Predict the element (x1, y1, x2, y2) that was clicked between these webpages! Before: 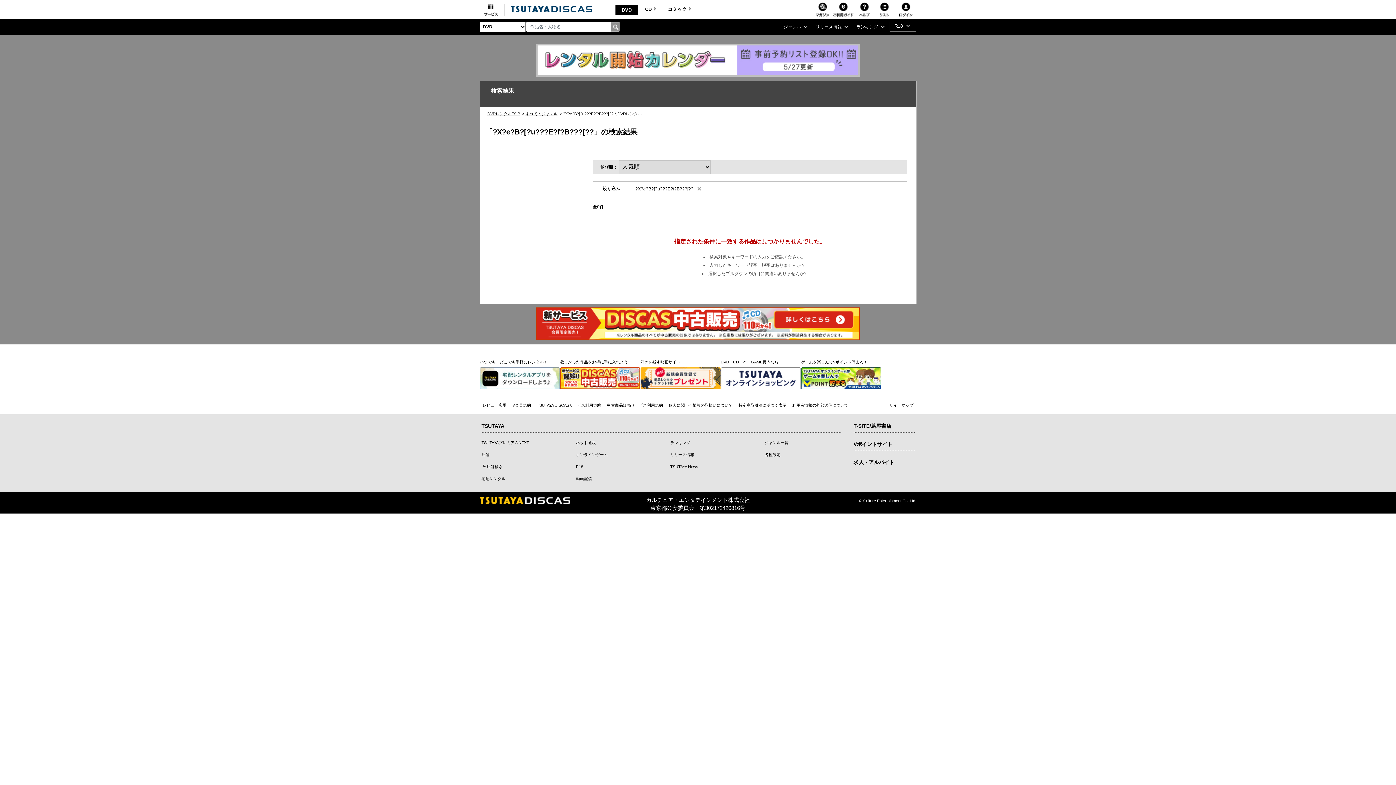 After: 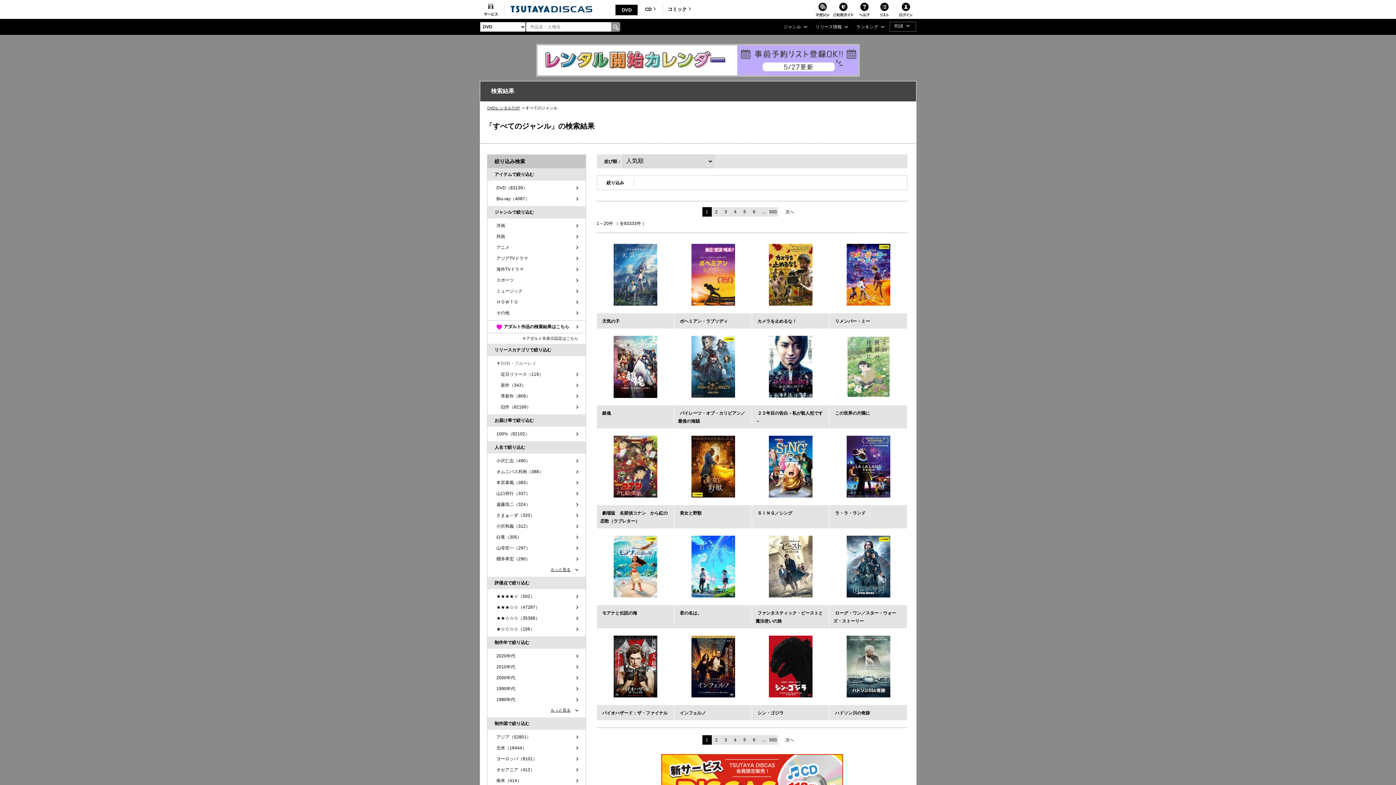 Action: bbox: (525, 111, 557, 116) label: すべてのジャンル